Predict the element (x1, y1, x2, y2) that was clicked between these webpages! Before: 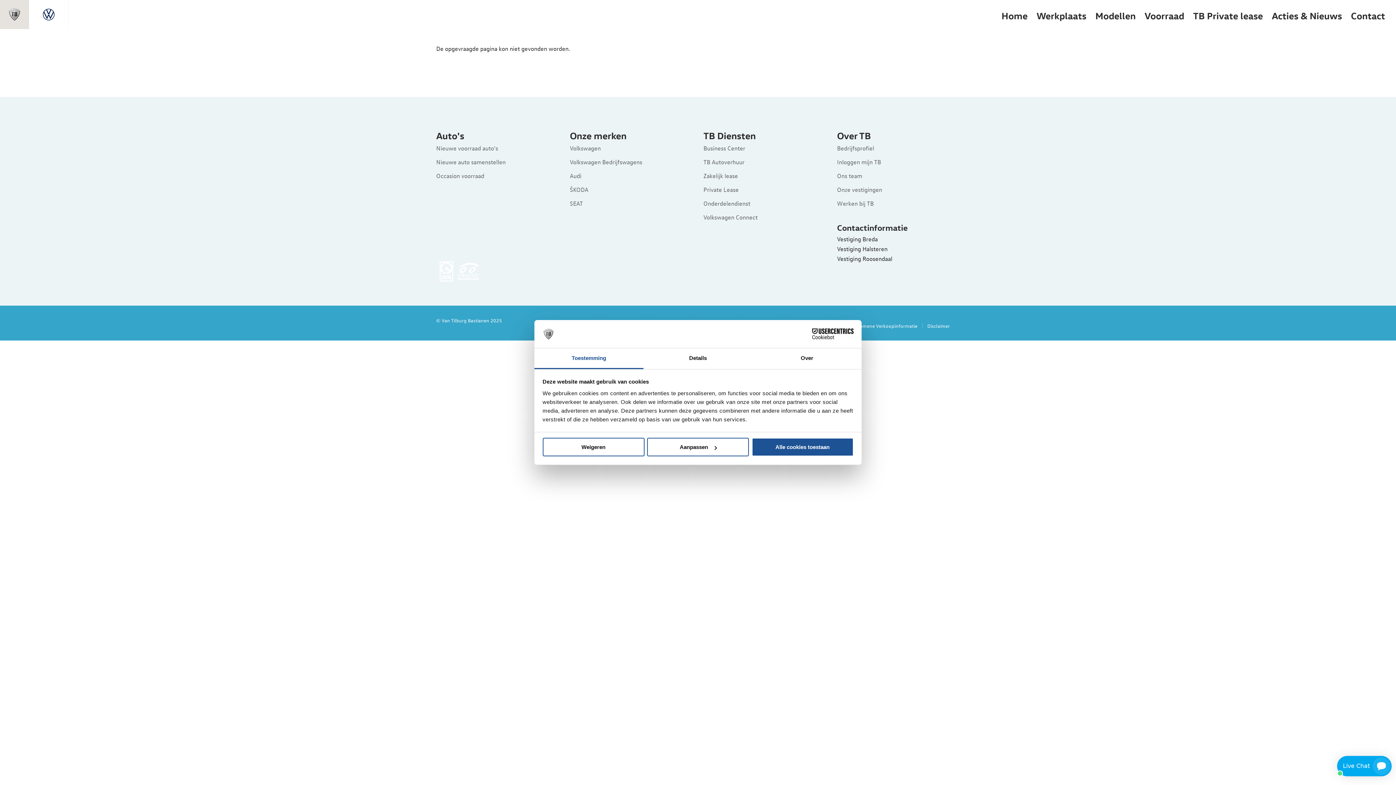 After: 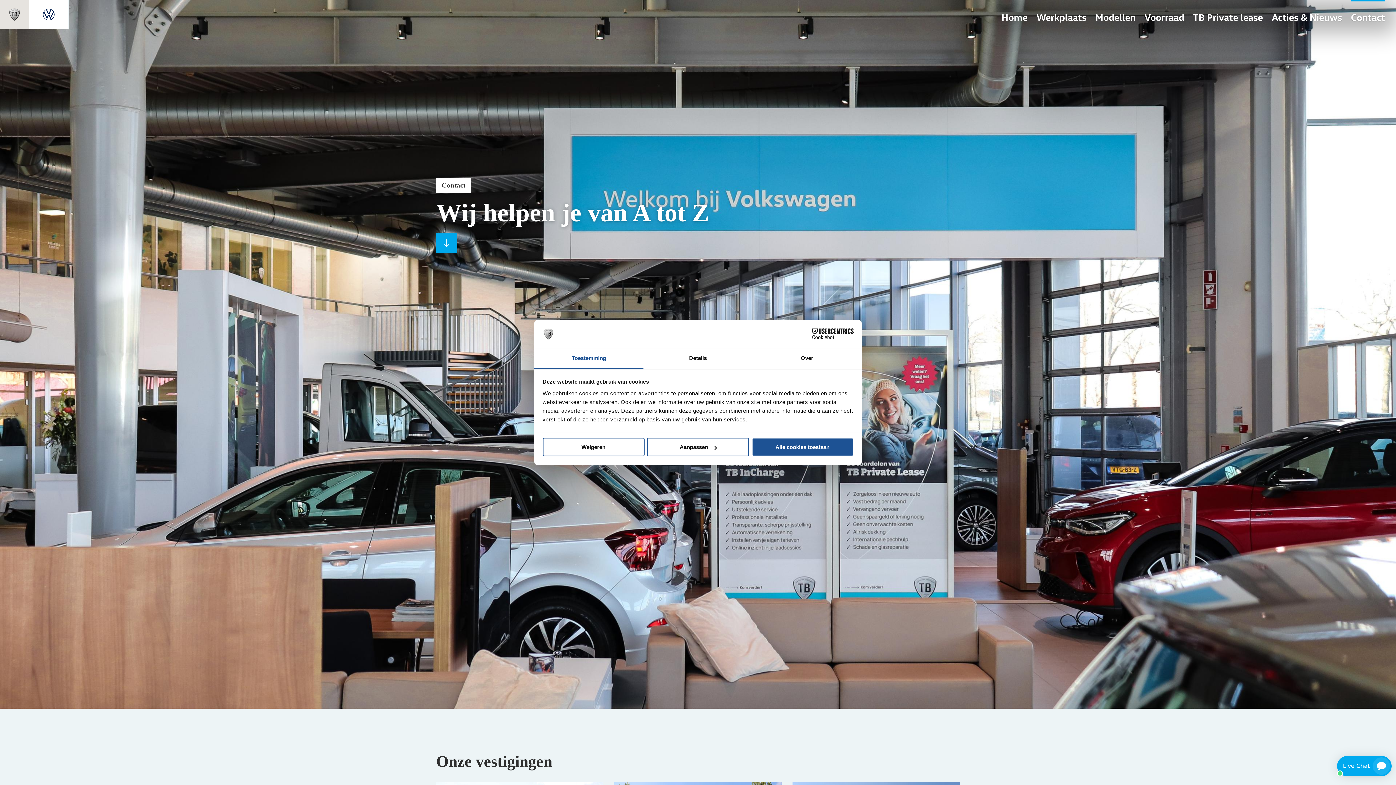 Action: label: Onze vestigingen bbox: (837, 185, 882, 193)